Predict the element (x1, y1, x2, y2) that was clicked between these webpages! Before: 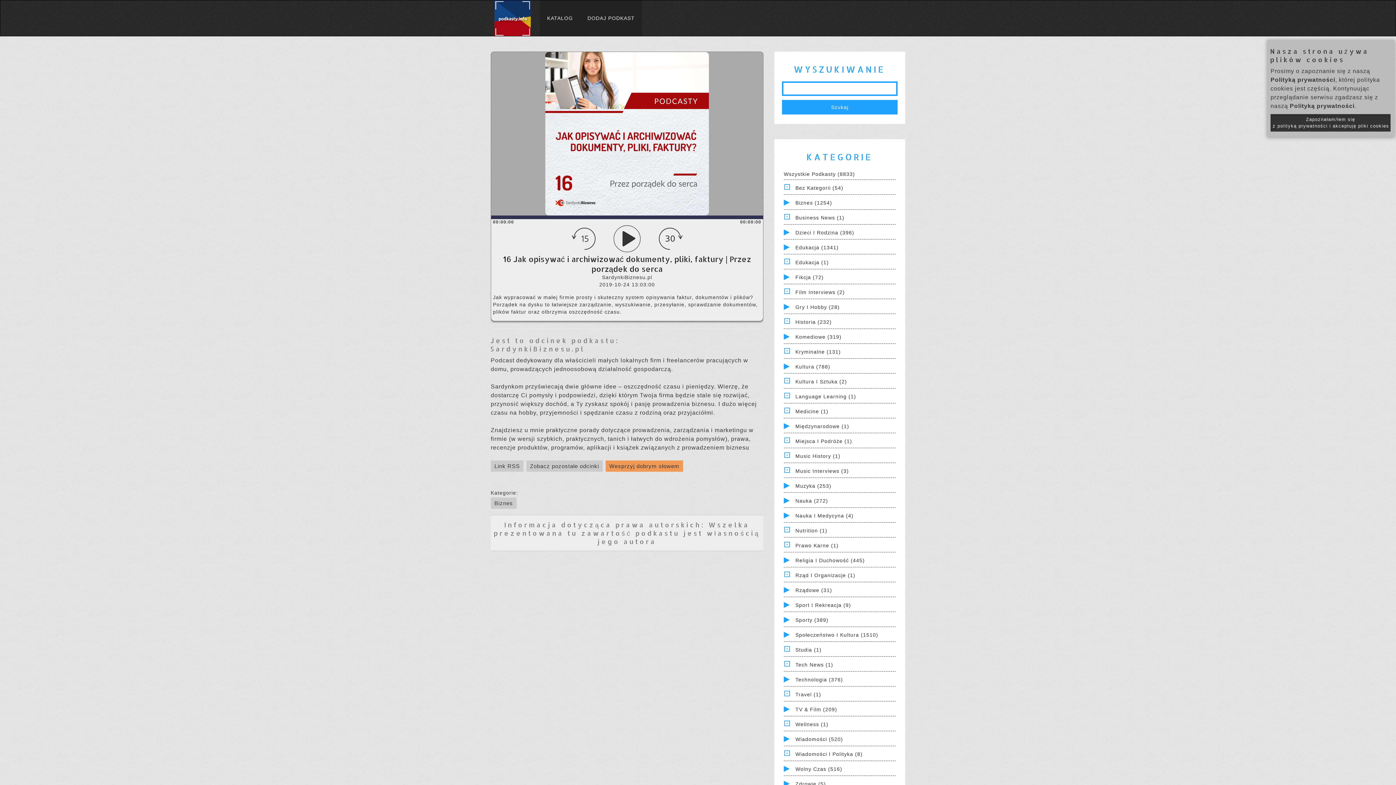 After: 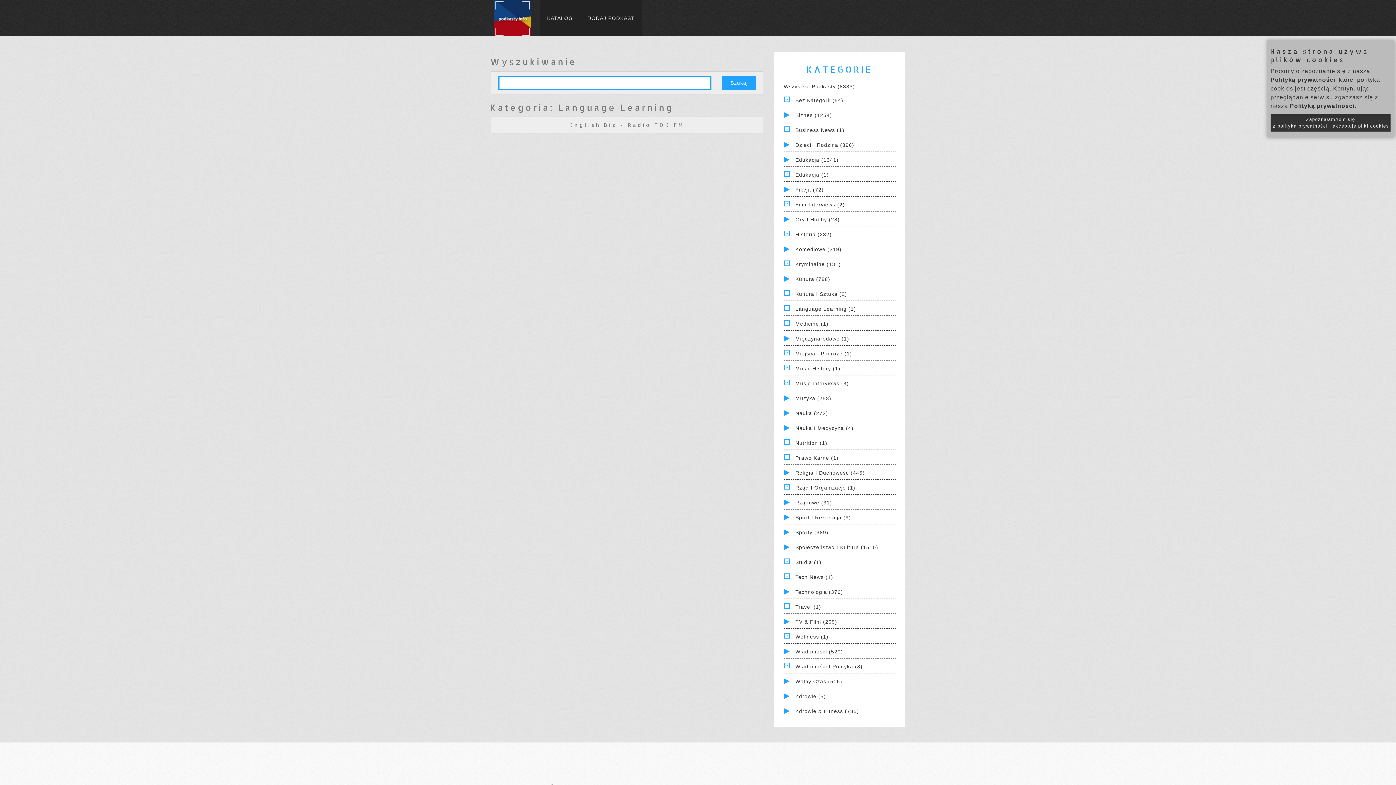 Action: label: Language Learning (1) bbox: (795, 393, 856, 399)